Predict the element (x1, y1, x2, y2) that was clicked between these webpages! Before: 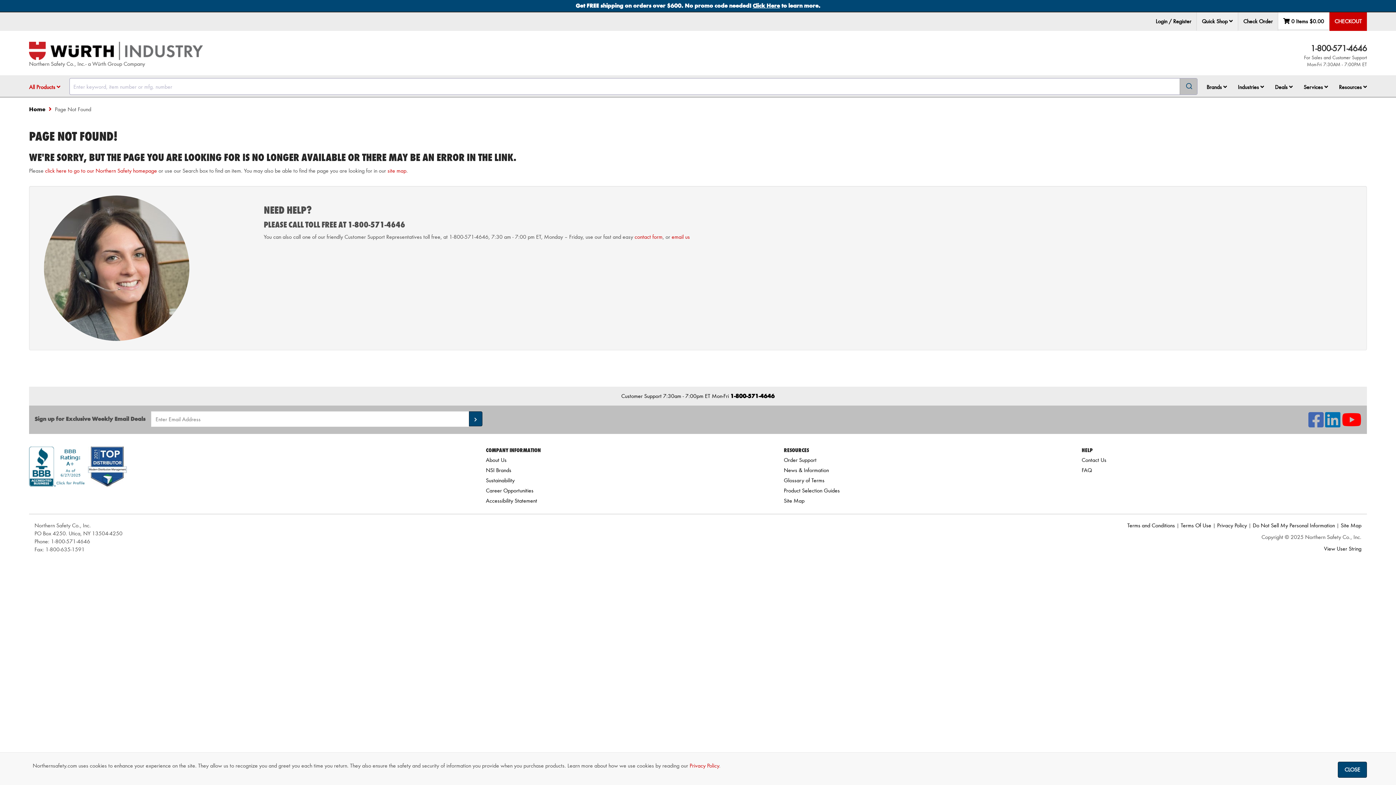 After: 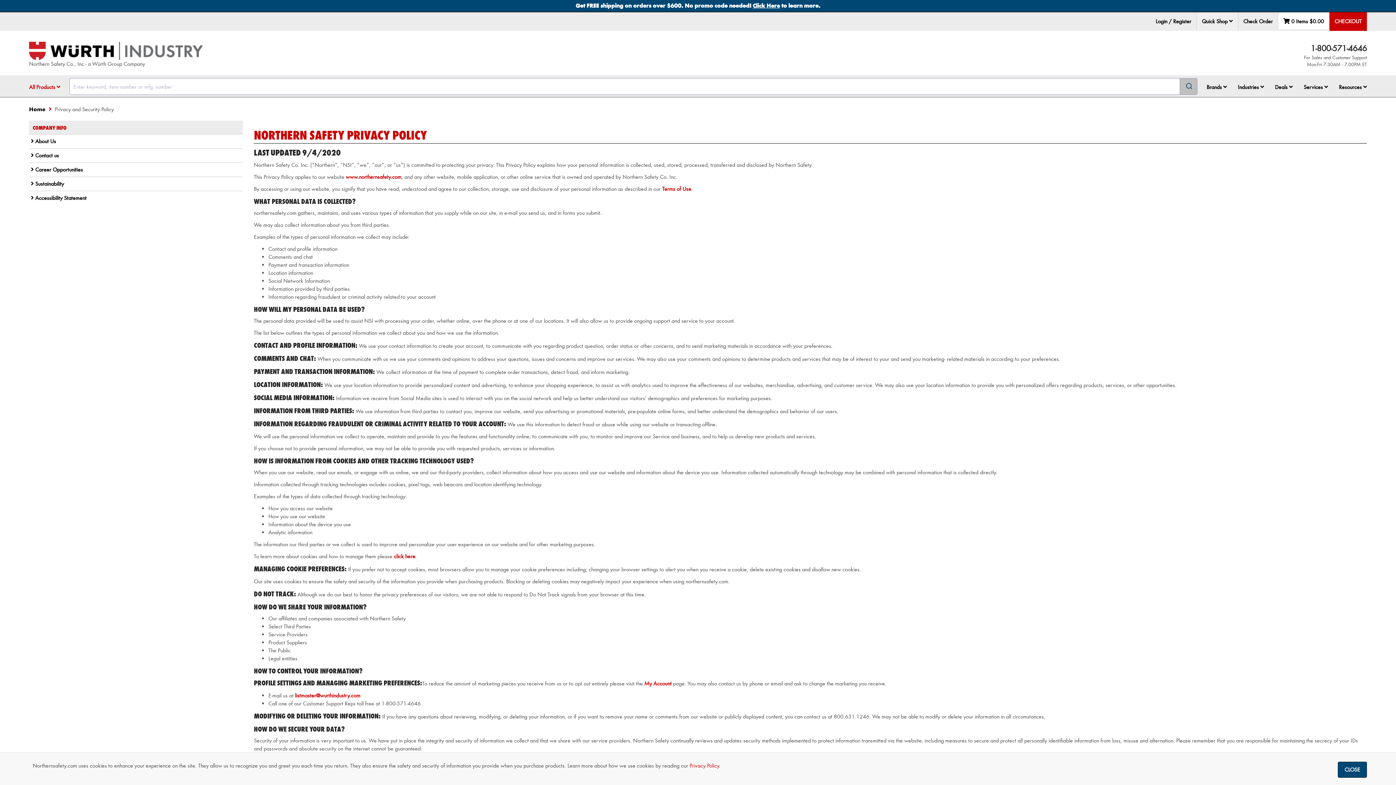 Action: label: Privacy Policy bbox: (689, 762, 719, 769)